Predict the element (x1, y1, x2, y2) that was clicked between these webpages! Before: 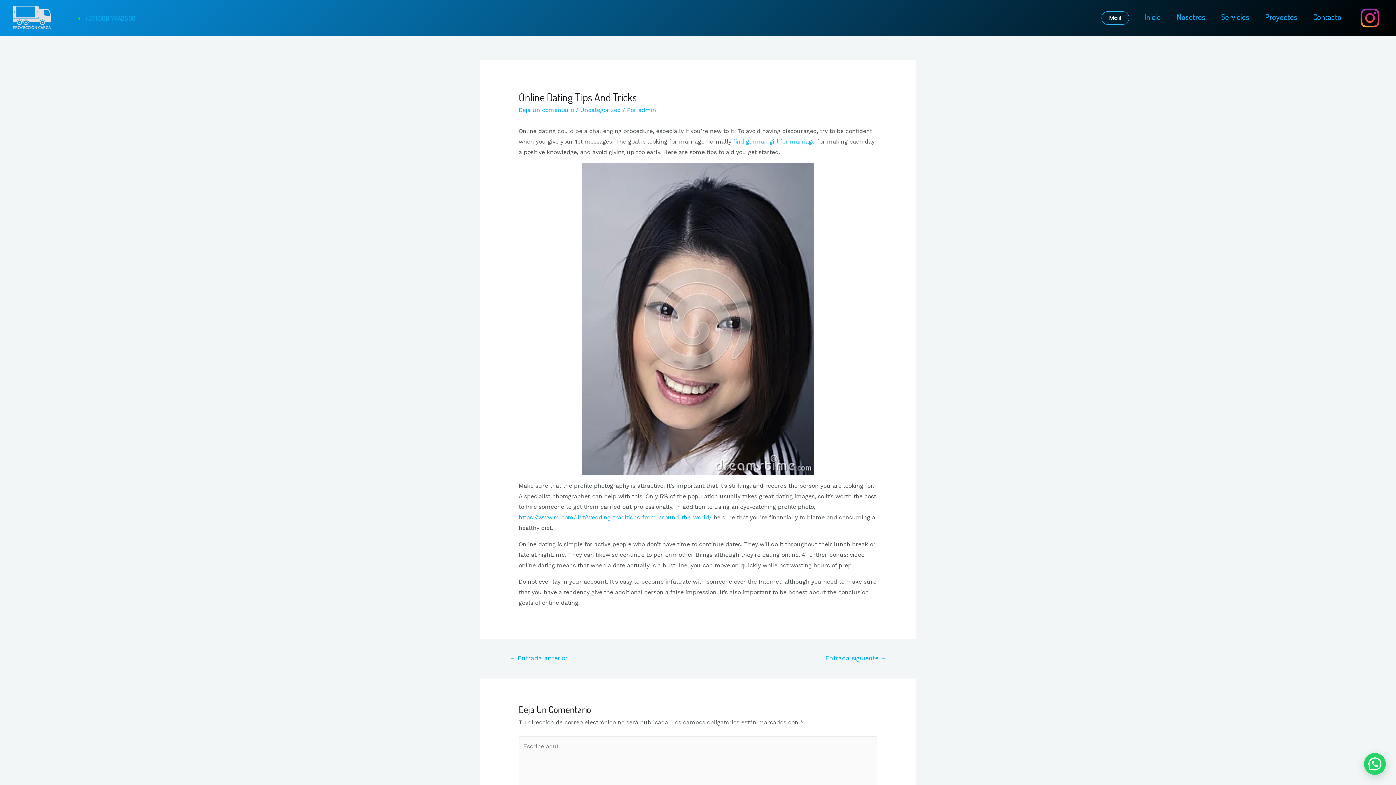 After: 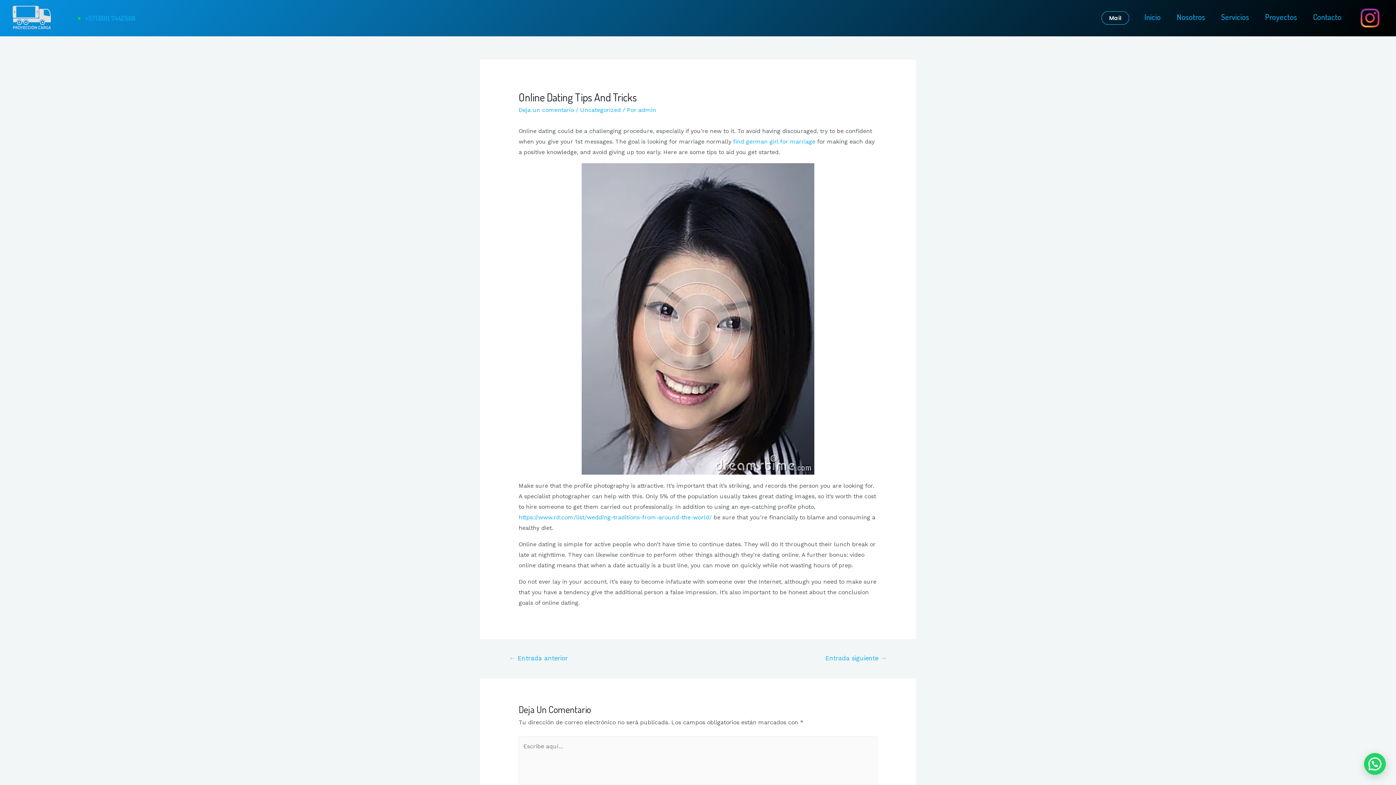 Action: bbox: (85, 13, 135, 22) label: +57(601) 7442568